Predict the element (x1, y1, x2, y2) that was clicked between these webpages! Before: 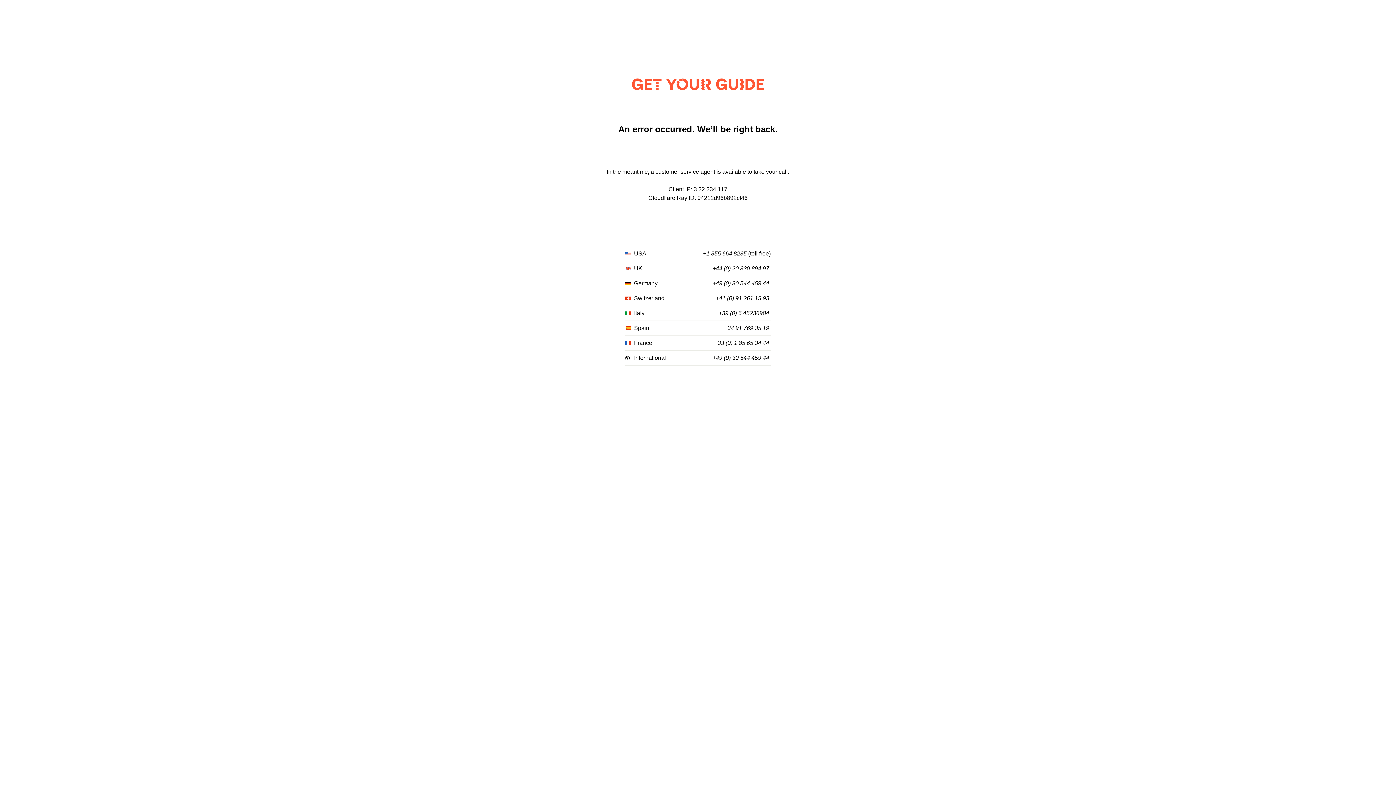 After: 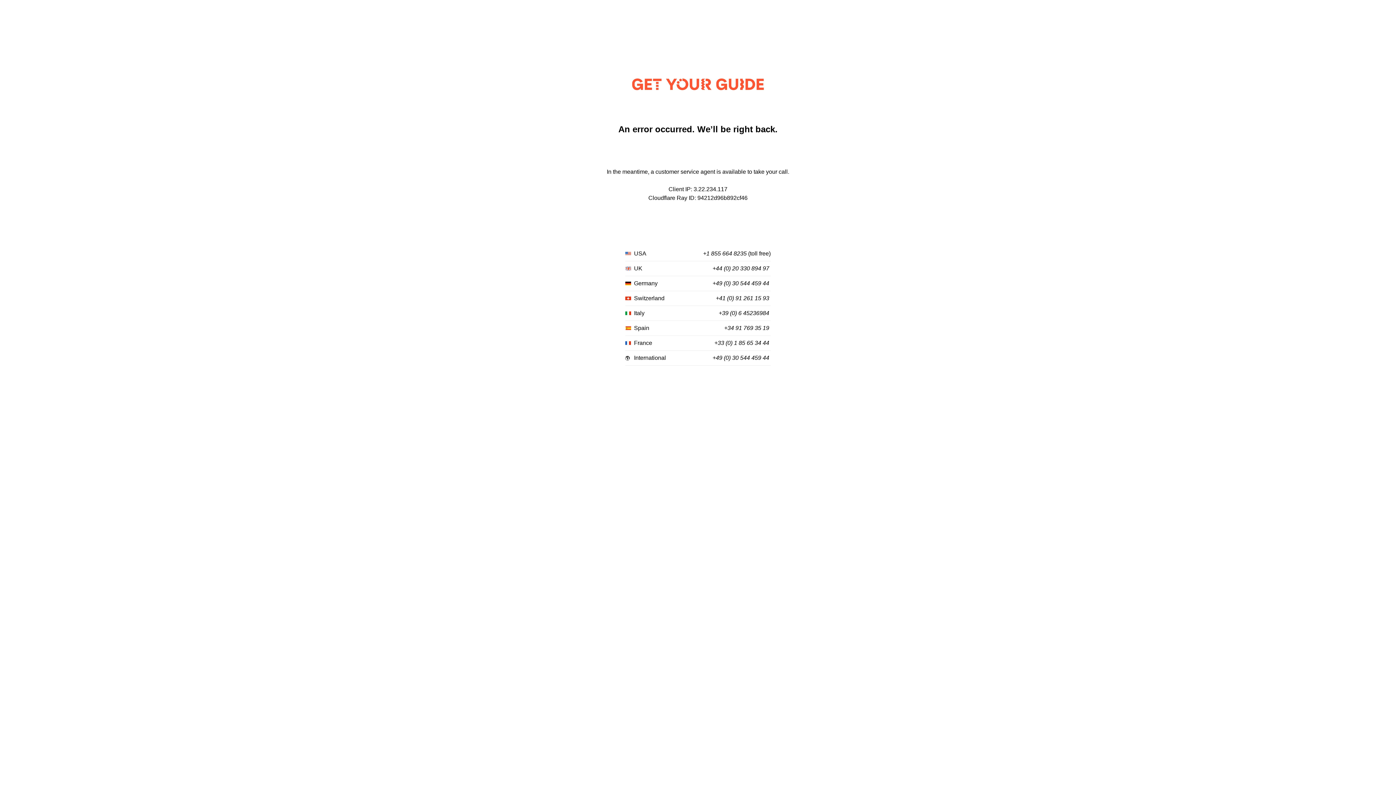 Action: bbox: (712, 355, 769, 361) label: +49 (0) 30 544 459 44